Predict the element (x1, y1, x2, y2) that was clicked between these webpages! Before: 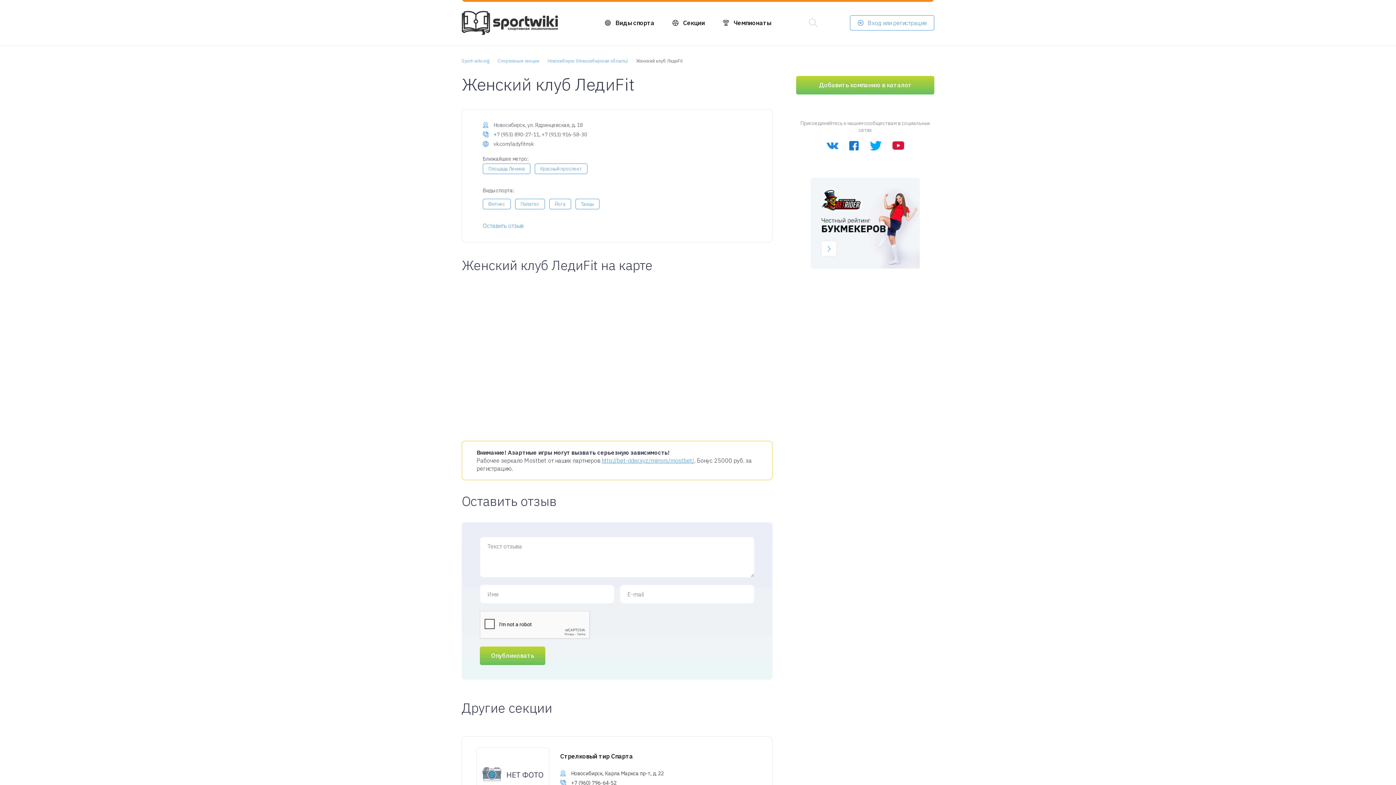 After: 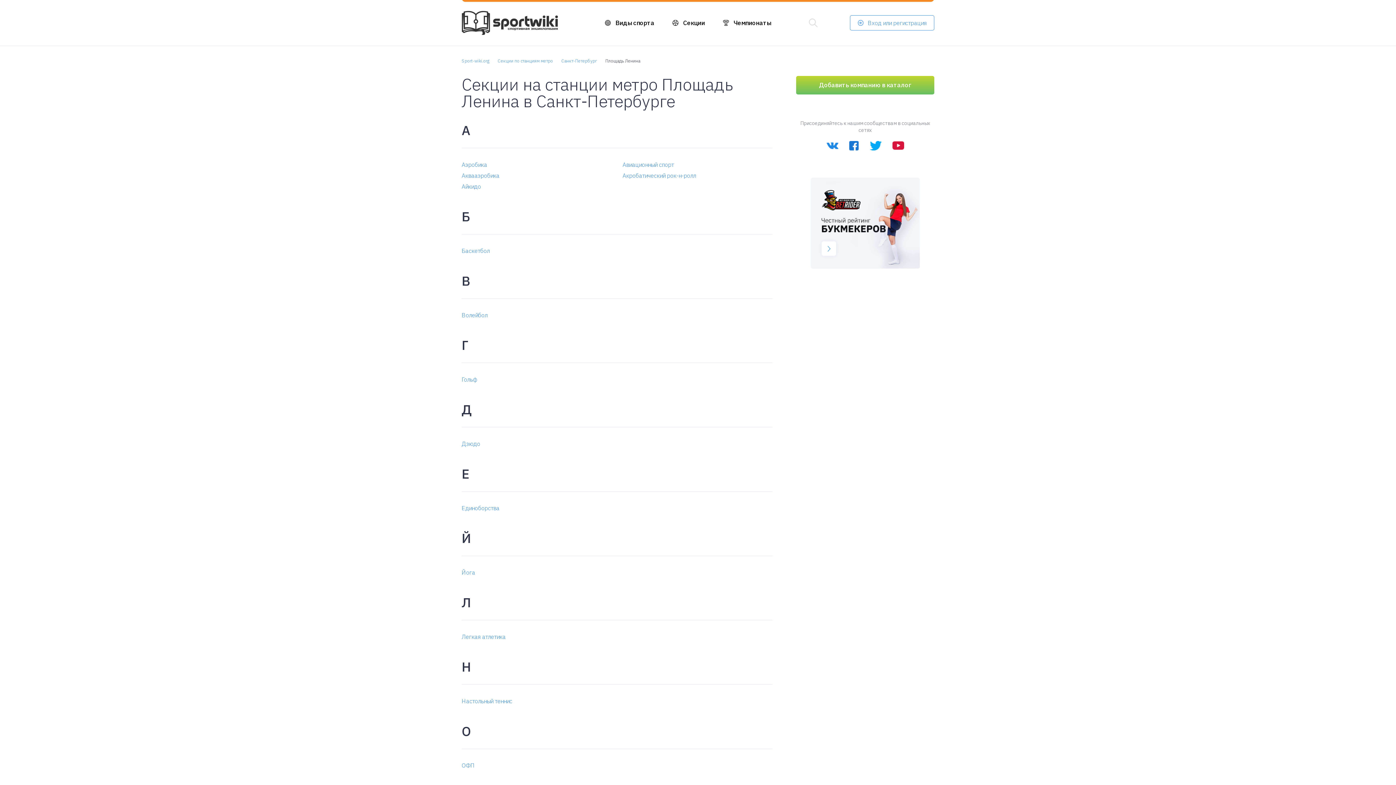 Action: bbox: (482, 163, 530, 174) label: Площадь Ленина